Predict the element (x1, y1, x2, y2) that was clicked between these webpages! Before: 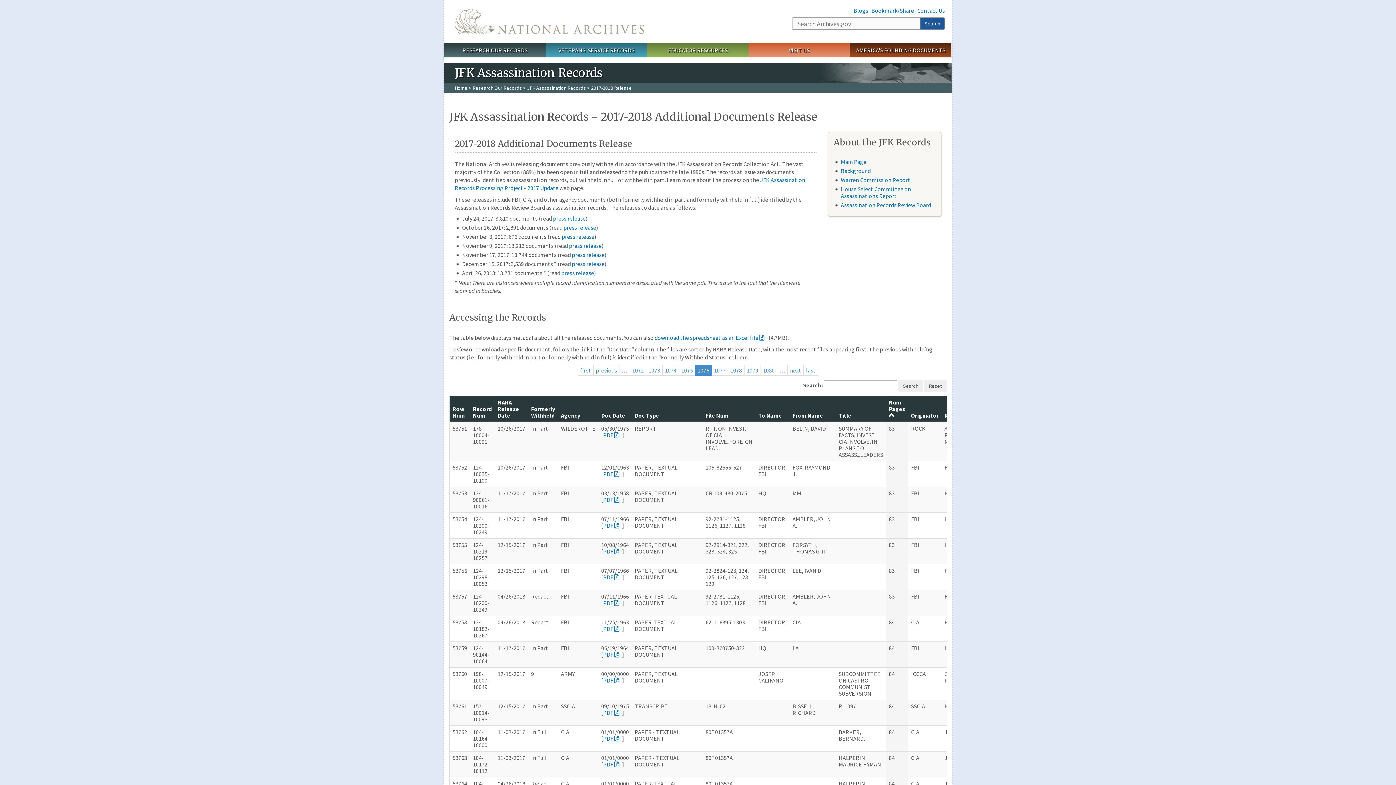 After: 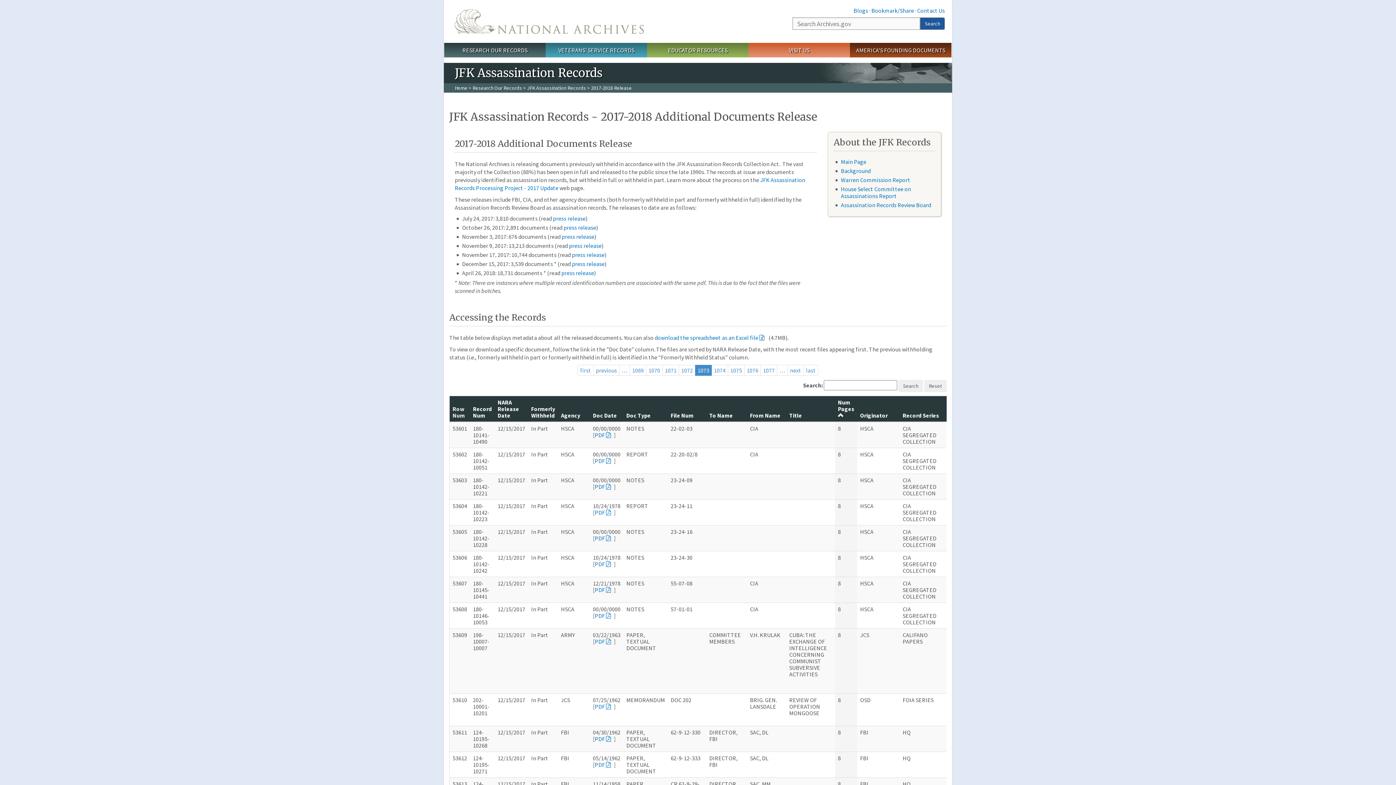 Action: bbox: (646, 365, 662, 376) label: 1073